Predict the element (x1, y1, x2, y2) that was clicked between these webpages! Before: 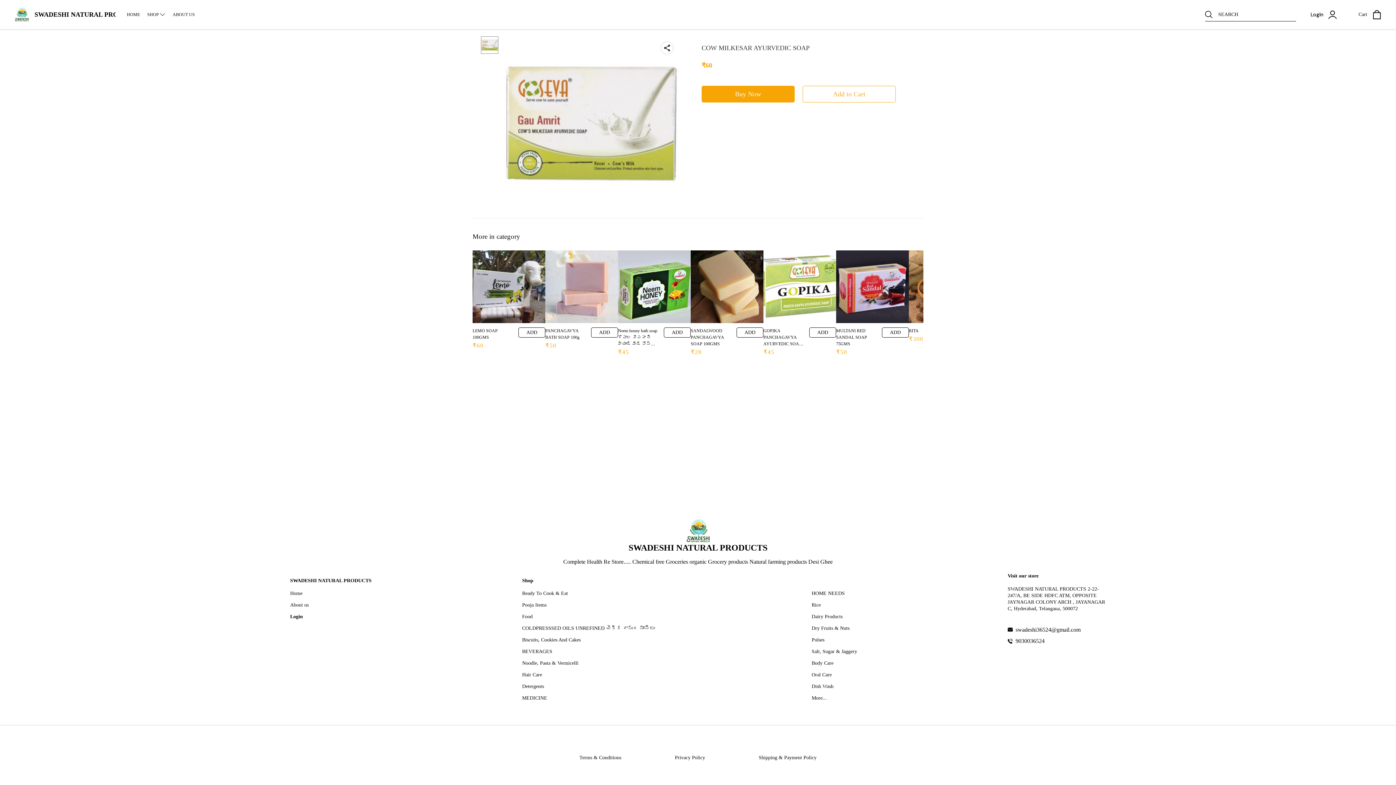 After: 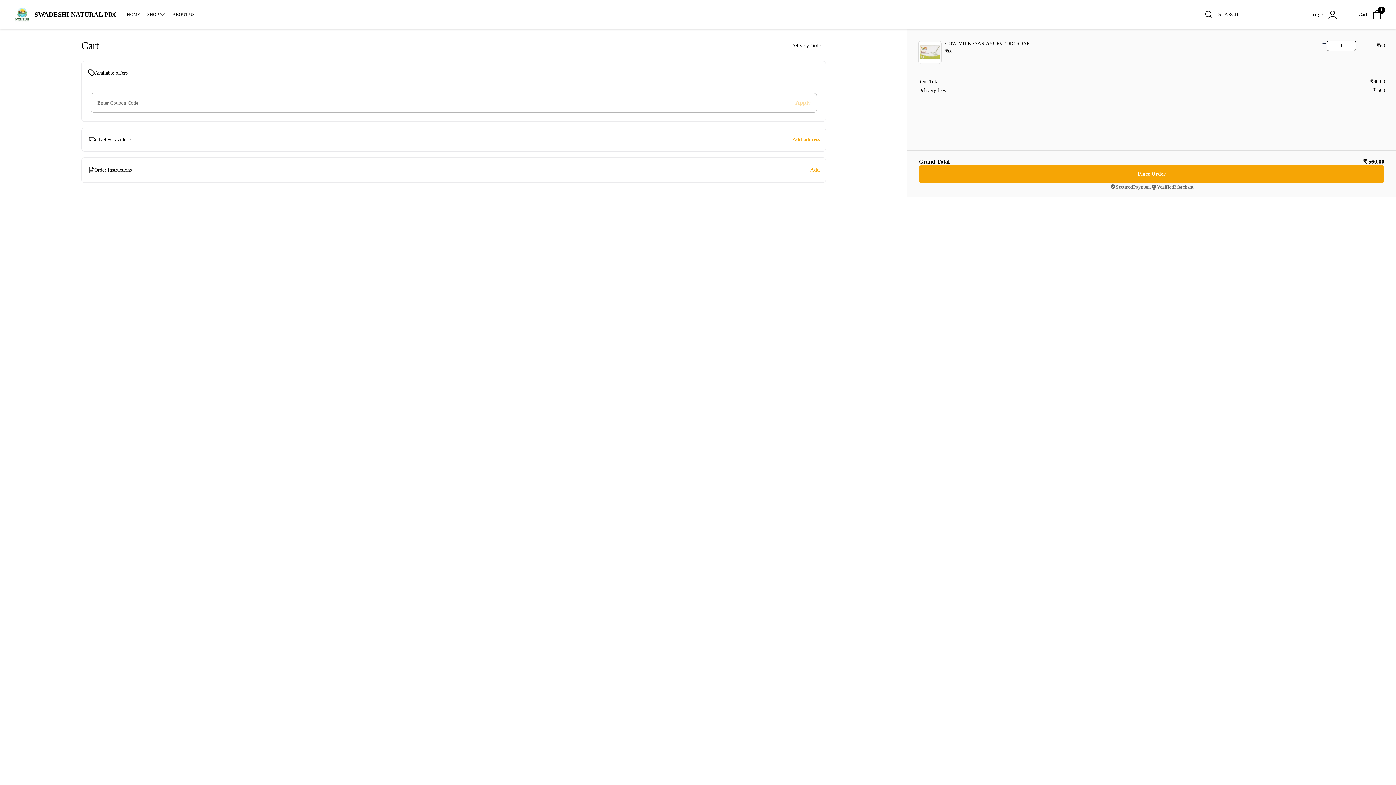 Action: bbox: (701, 85, 794, 102) label: Buy Now